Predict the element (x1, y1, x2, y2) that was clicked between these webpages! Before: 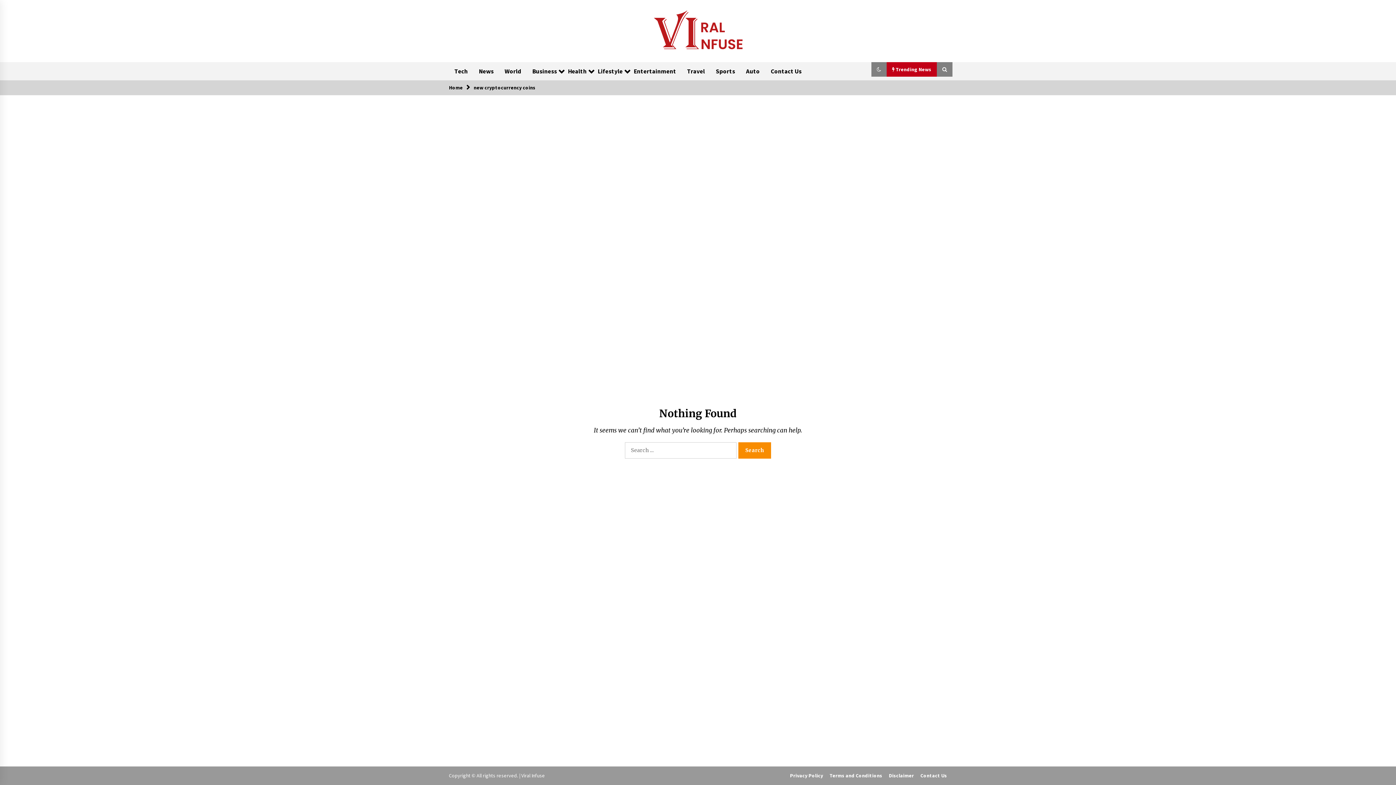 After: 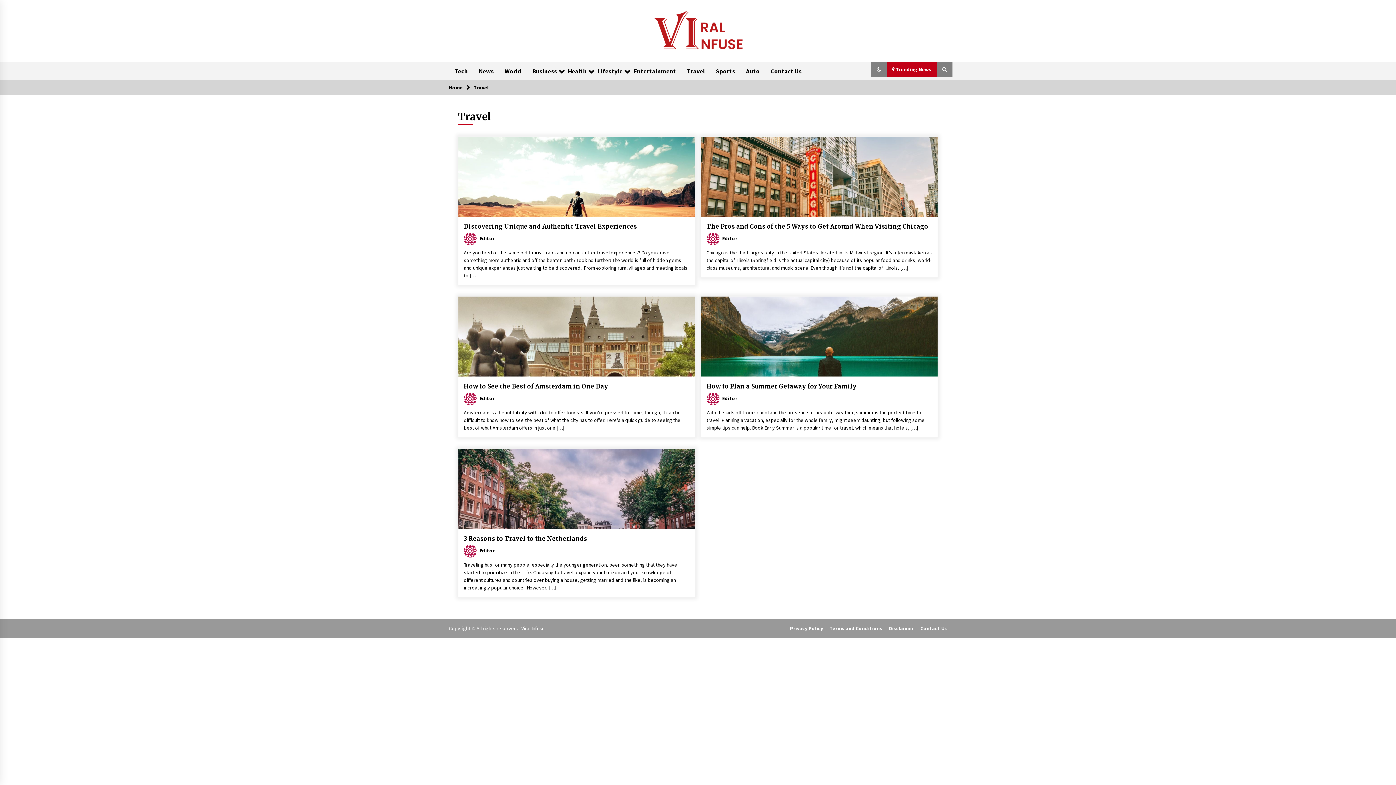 Action: label: Travel bbox: (681, 62, 710, 76)